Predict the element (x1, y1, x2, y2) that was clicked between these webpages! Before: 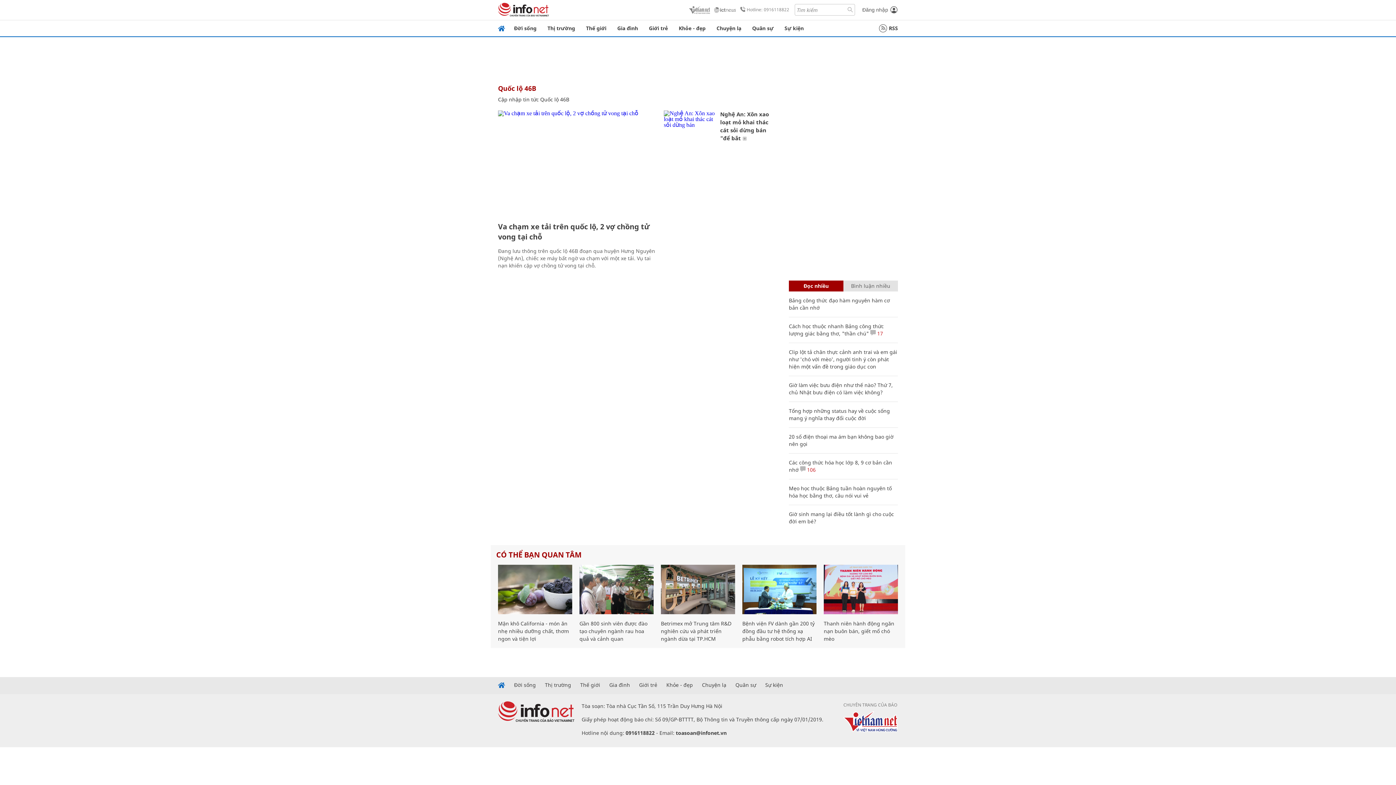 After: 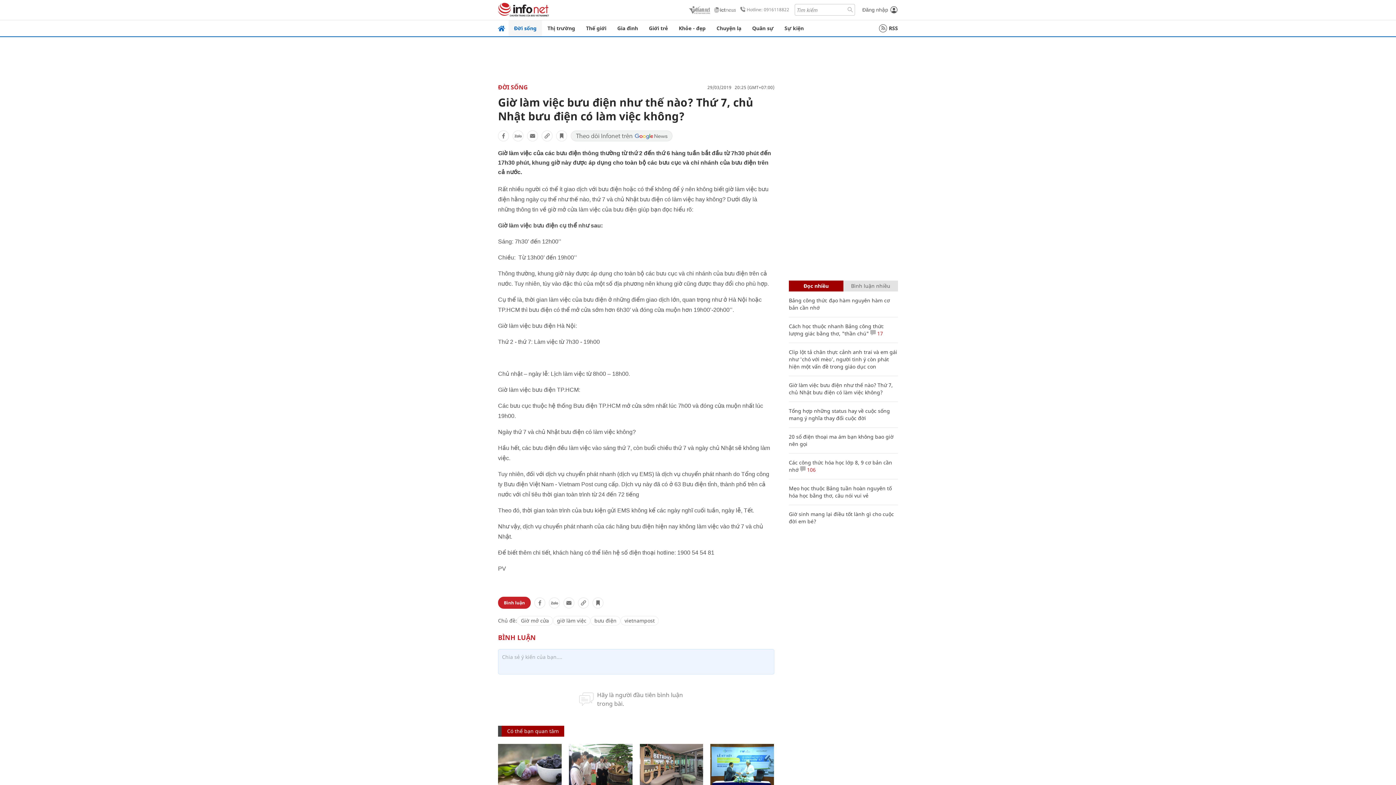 Action: label: Giờ làm việc bưu điện như thế nào? Thứ 7, chủ Nhật bưu điện có làm việc không? bbox: (789, 381, 893, 396)